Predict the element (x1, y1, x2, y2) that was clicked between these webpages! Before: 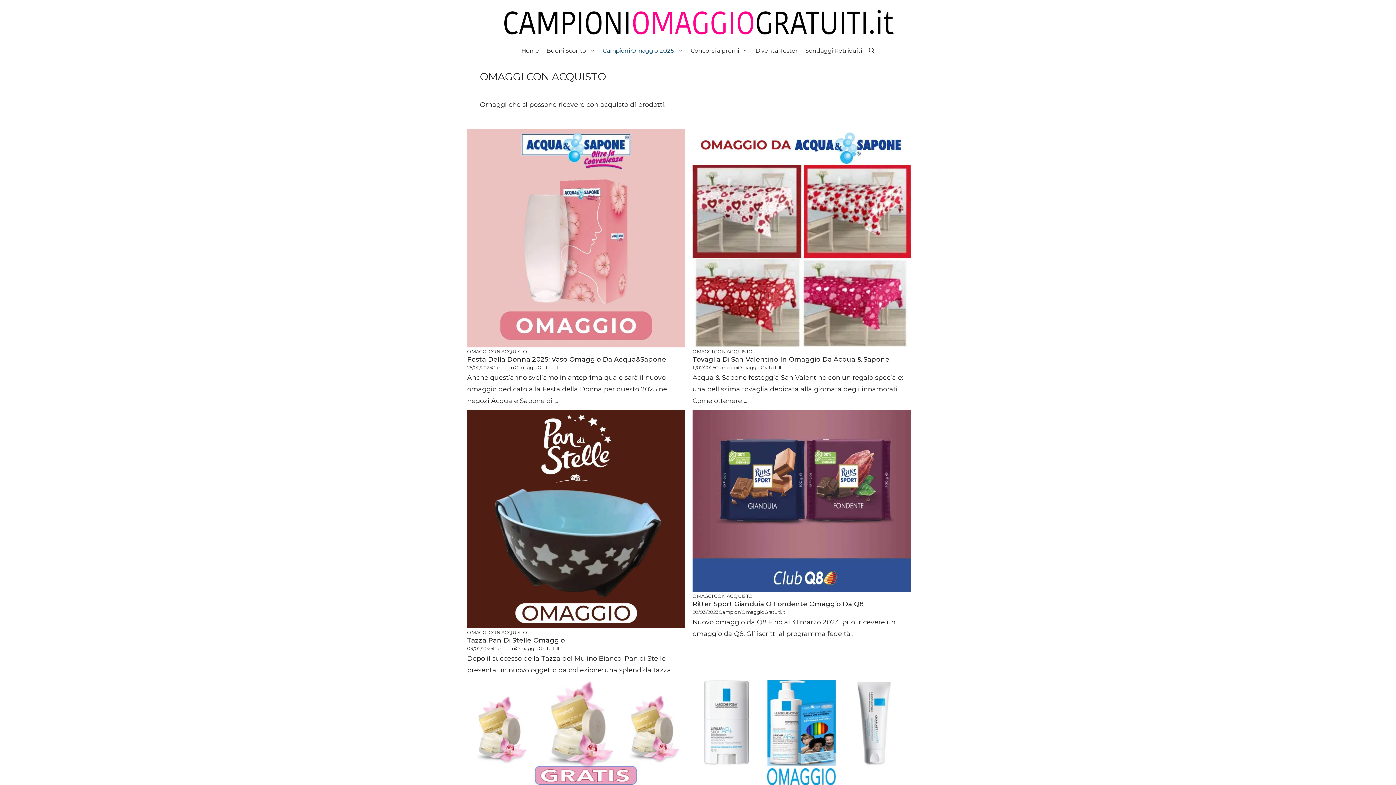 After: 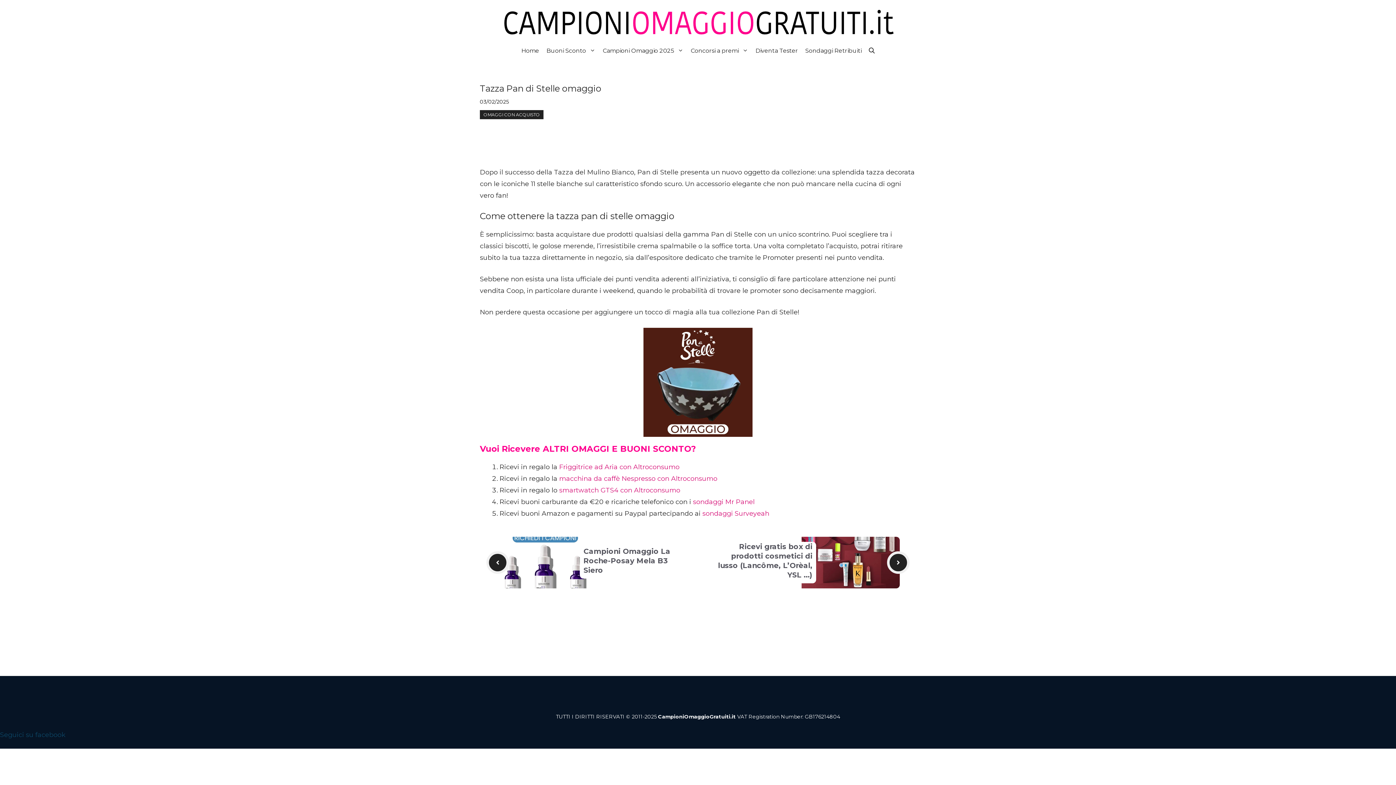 Action: bbox: (467, 515, 685, 523)